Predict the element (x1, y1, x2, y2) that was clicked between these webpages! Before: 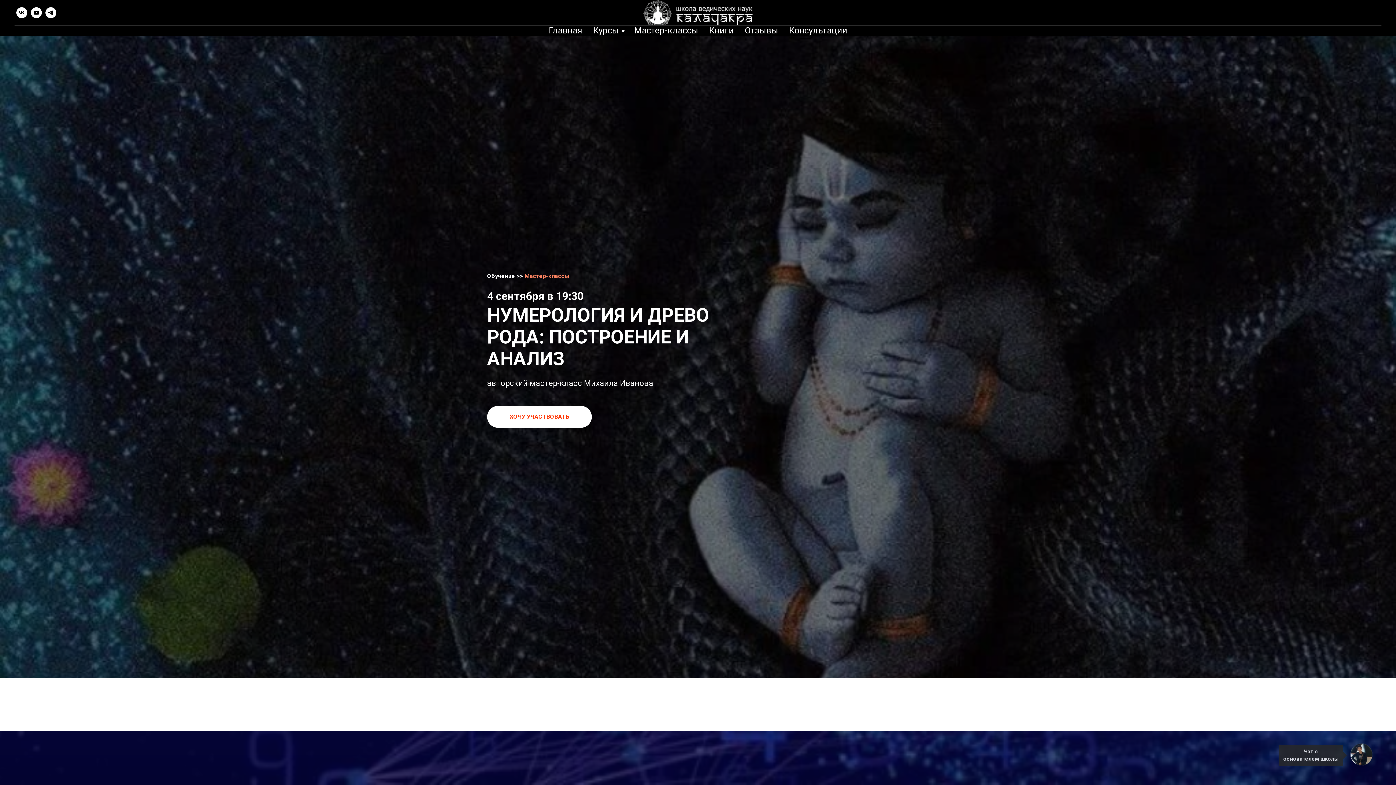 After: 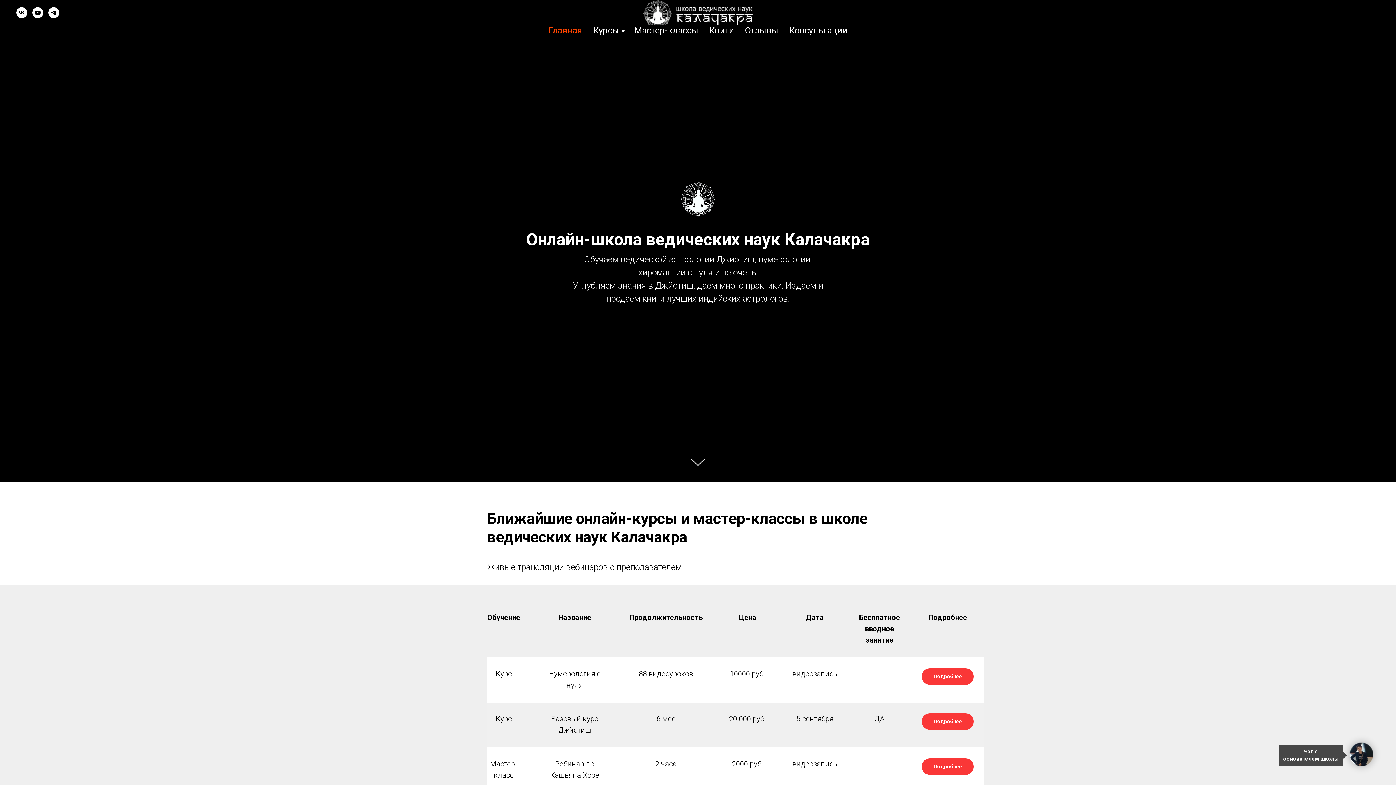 Action: bbox: (548, 25, 582, 35) label: Главная